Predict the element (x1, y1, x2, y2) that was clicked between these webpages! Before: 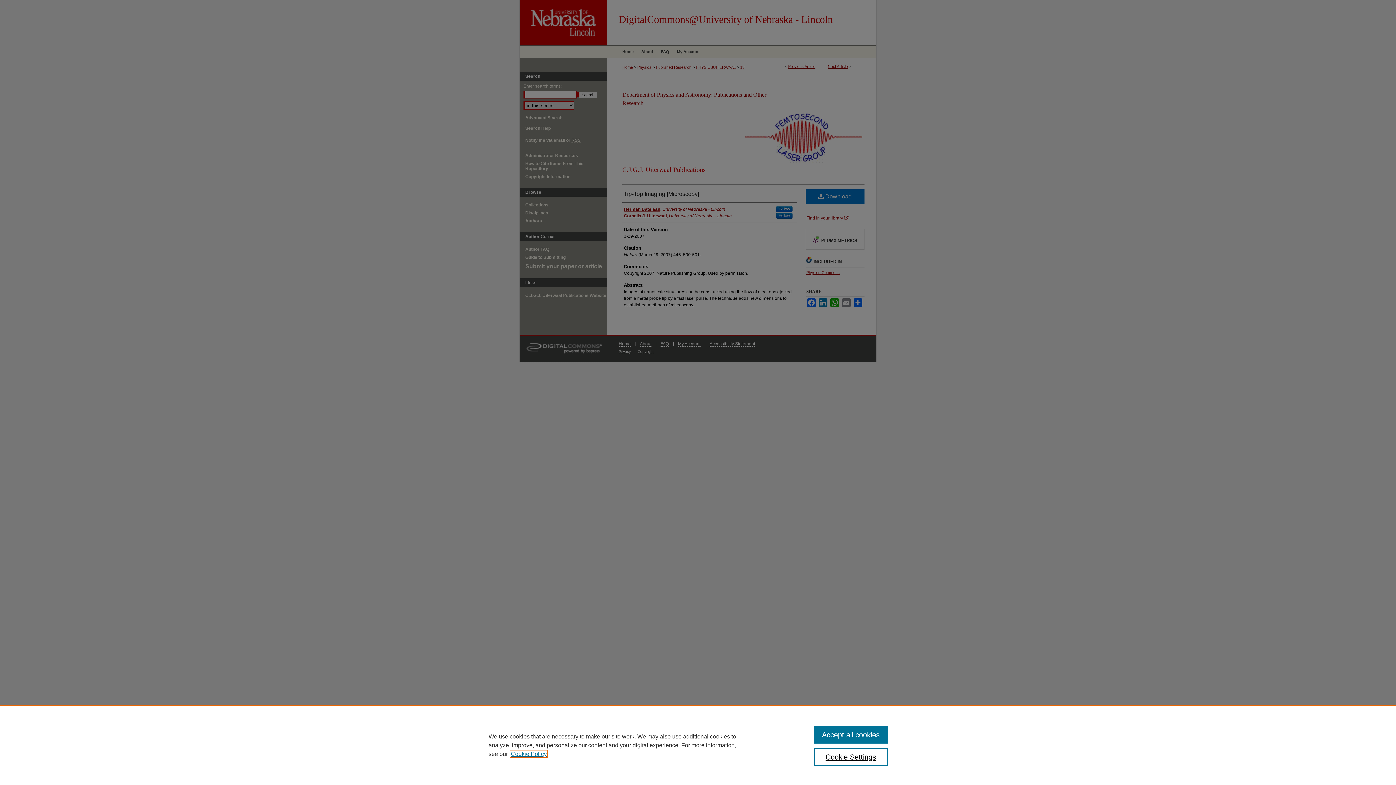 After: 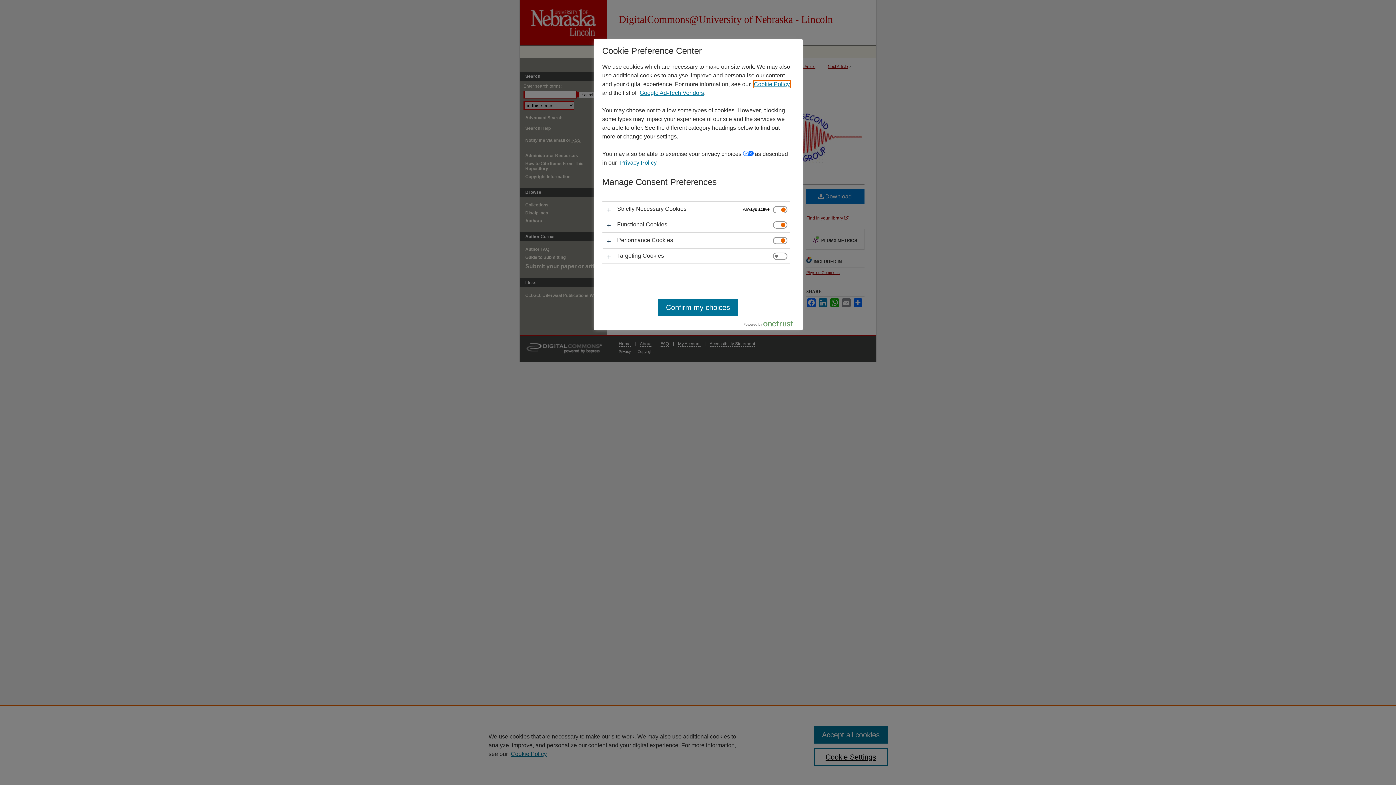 Action: bbox: (814, 748, 887, 766) label: Cookie Settings